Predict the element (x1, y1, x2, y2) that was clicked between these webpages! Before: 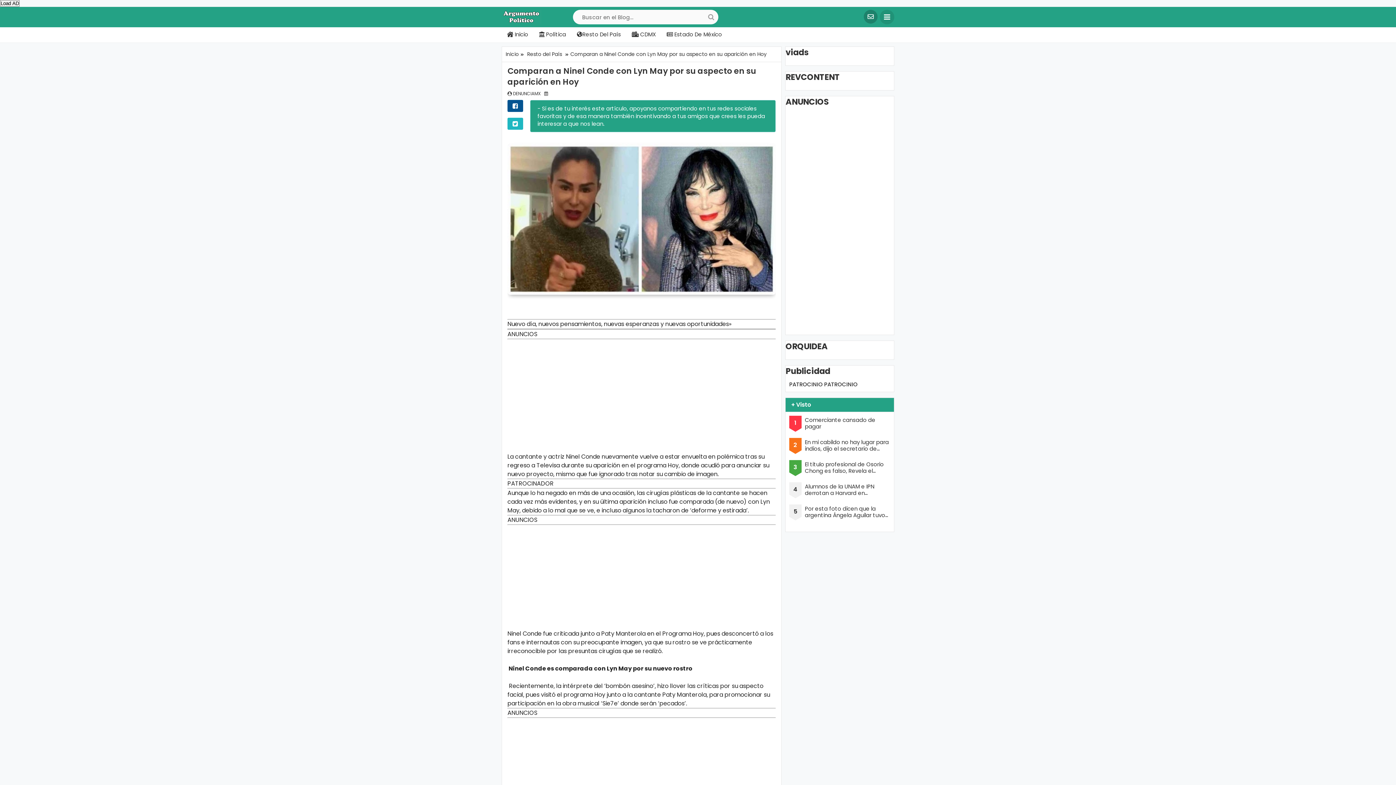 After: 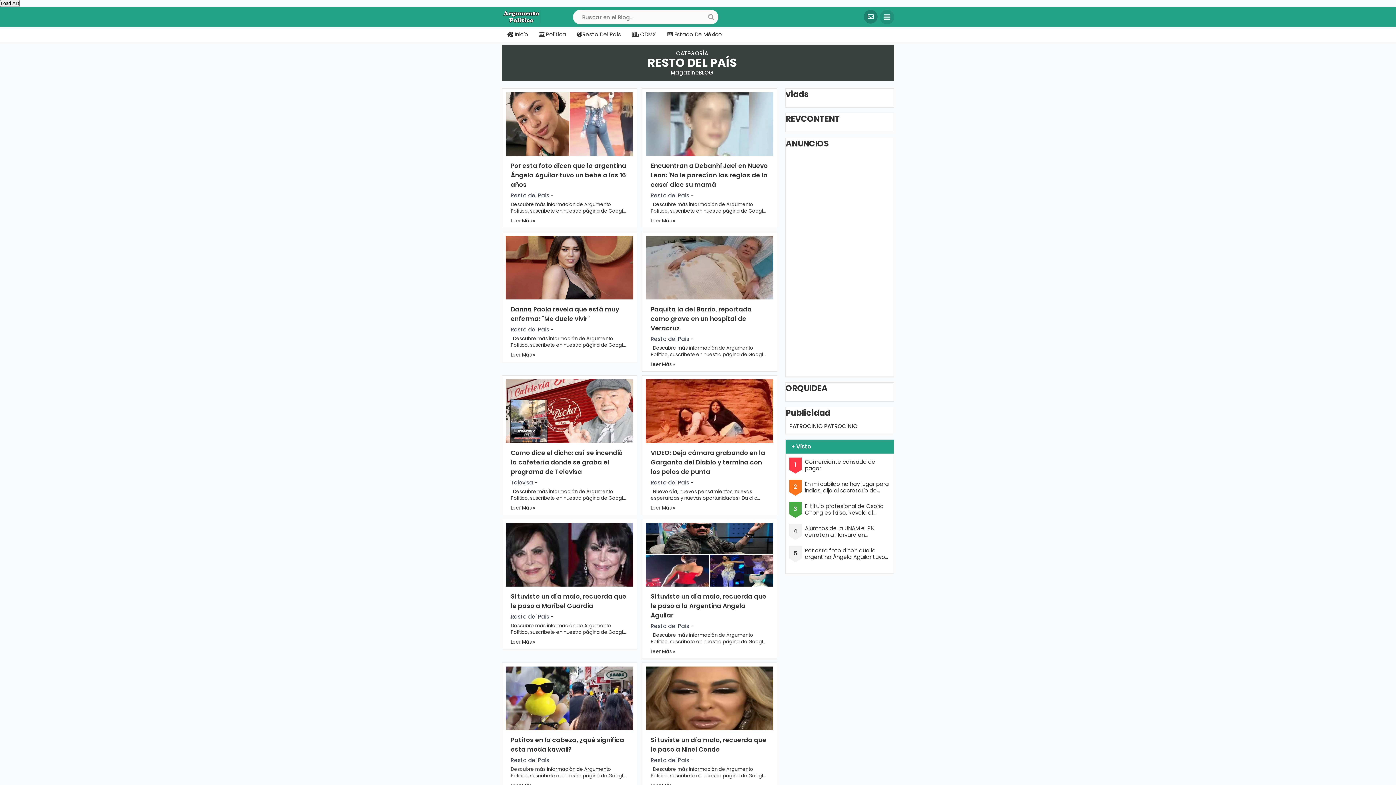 Action: label: Resto Del País bbox: (571, 27, 626, 42)